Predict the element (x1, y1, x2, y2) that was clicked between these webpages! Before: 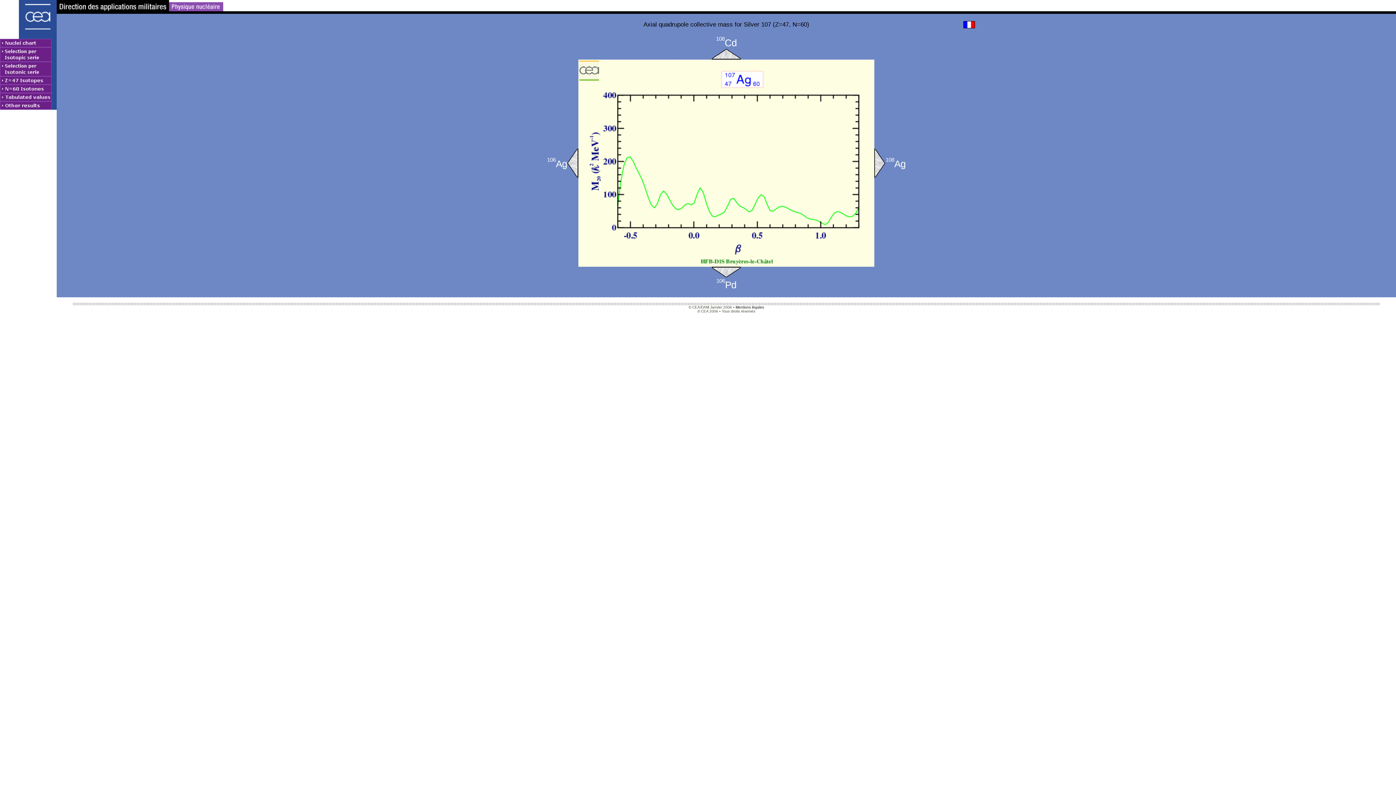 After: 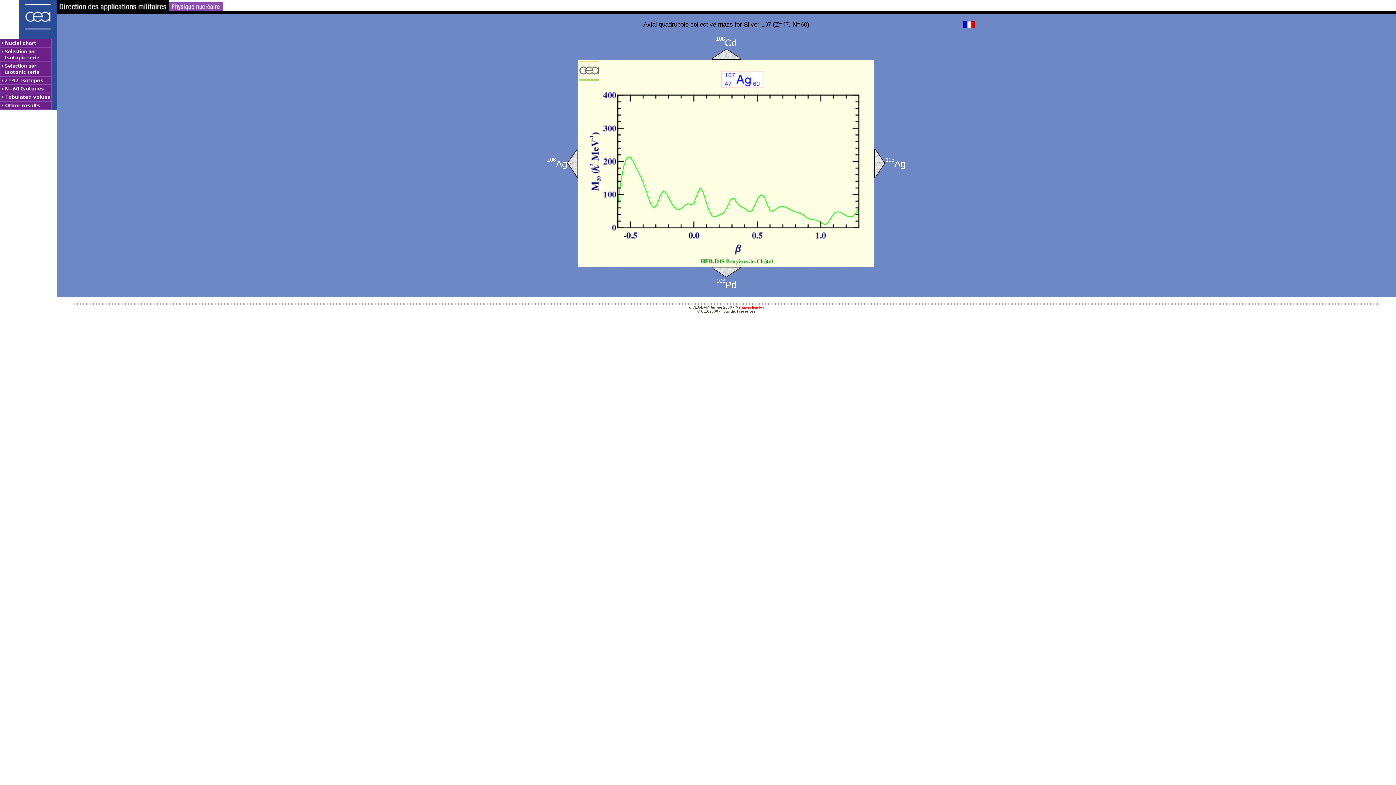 Action: bbox: (735, 305, 764, 309) label: Mentions légales